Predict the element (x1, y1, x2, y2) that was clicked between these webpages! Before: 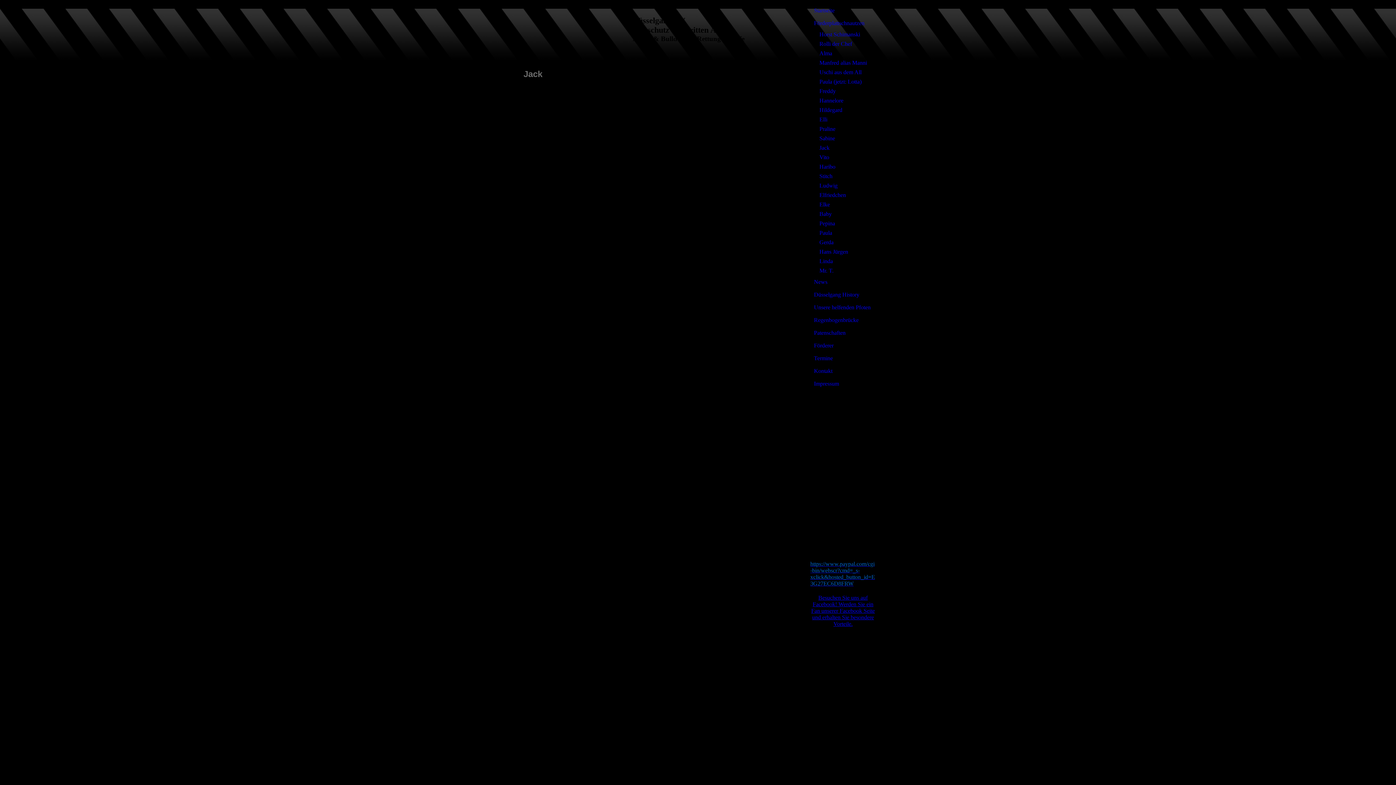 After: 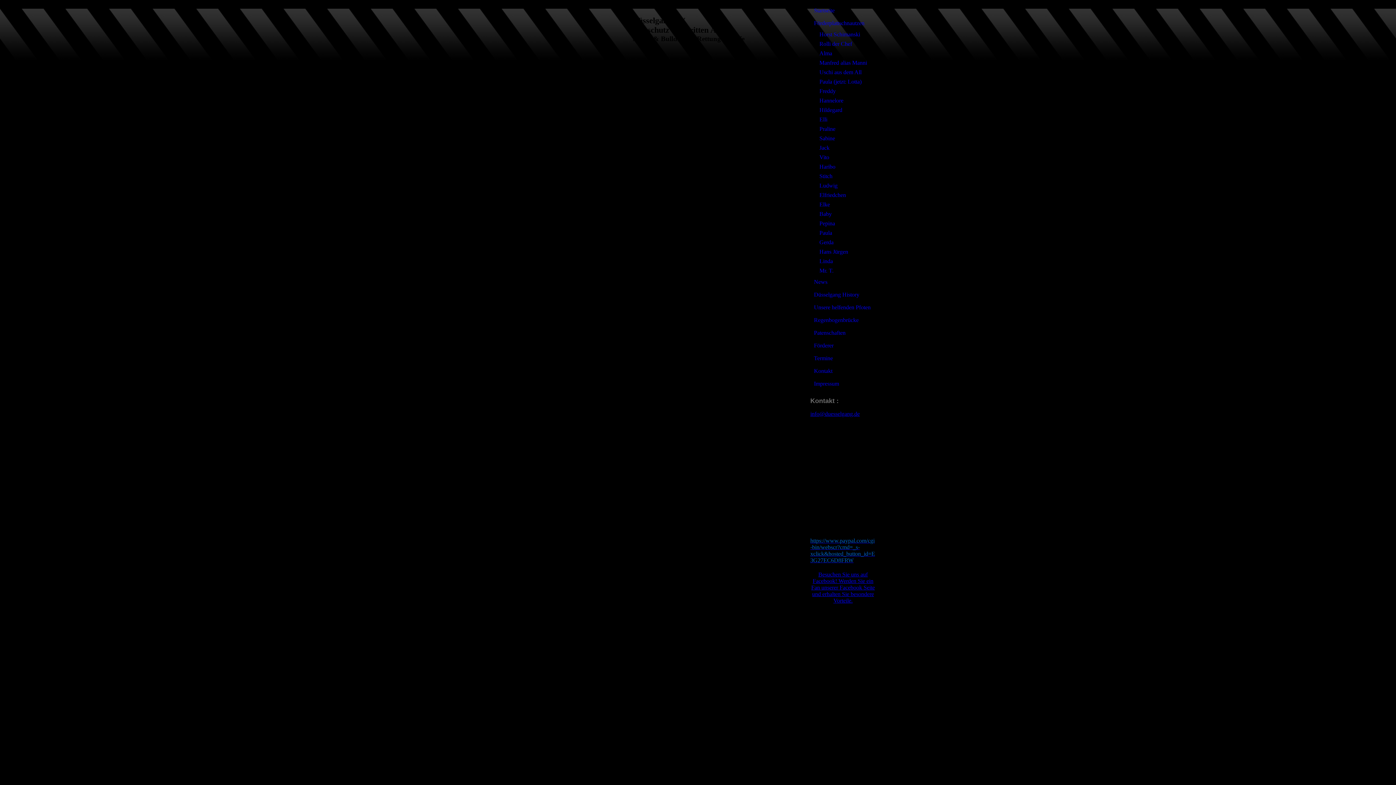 Action: label: Rolli der Chef bbox: (810, 39, 876, 48)